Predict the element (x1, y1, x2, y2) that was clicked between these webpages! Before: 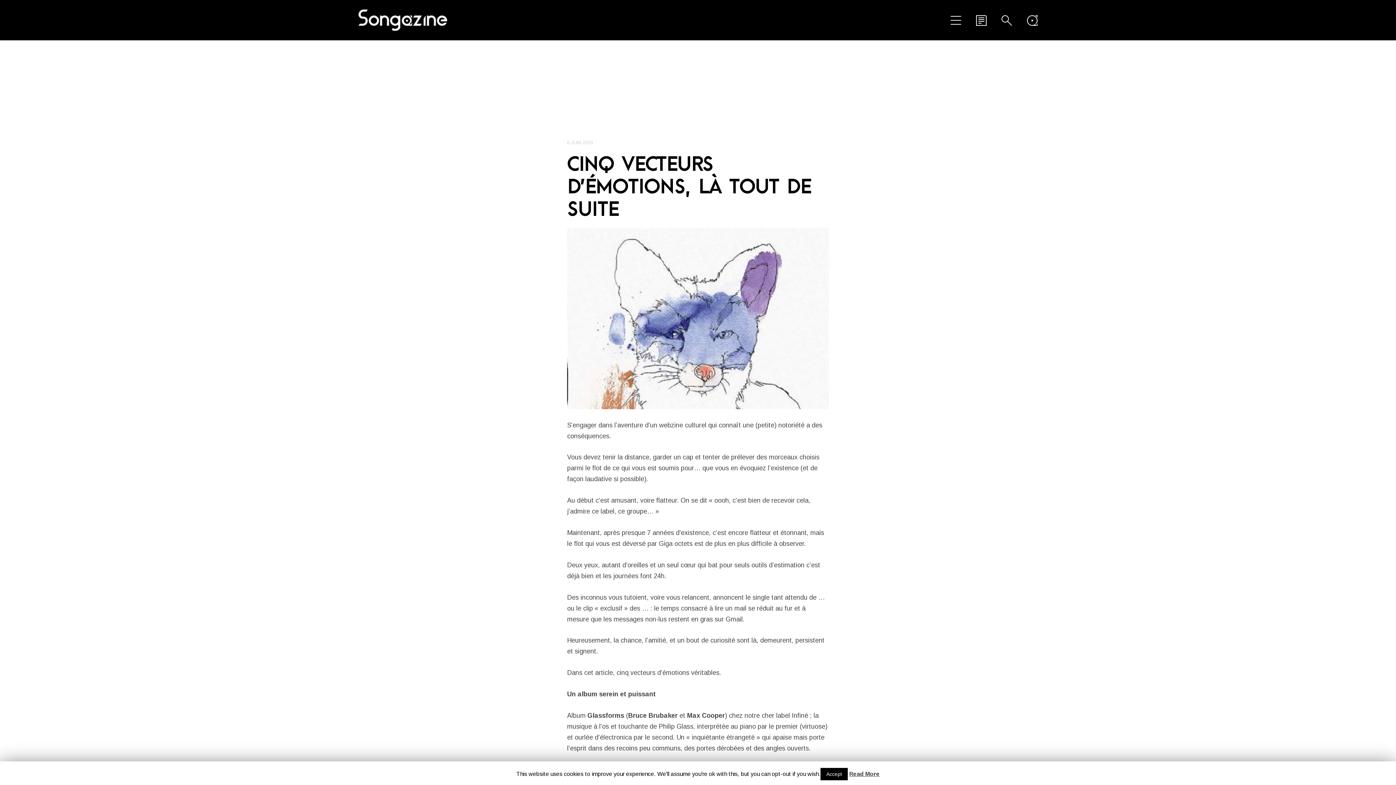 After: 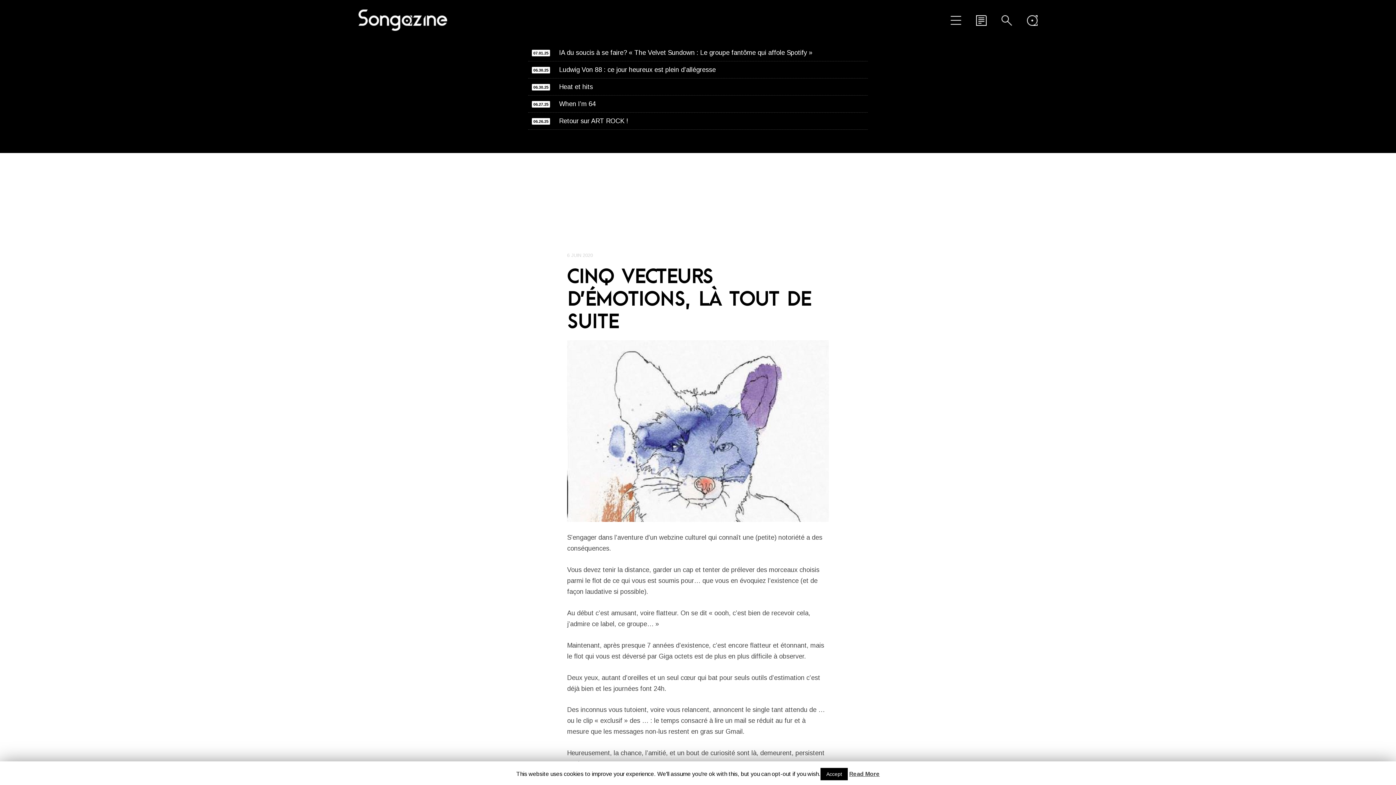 Action: bbox: (976, 20, 988, 27) label:  